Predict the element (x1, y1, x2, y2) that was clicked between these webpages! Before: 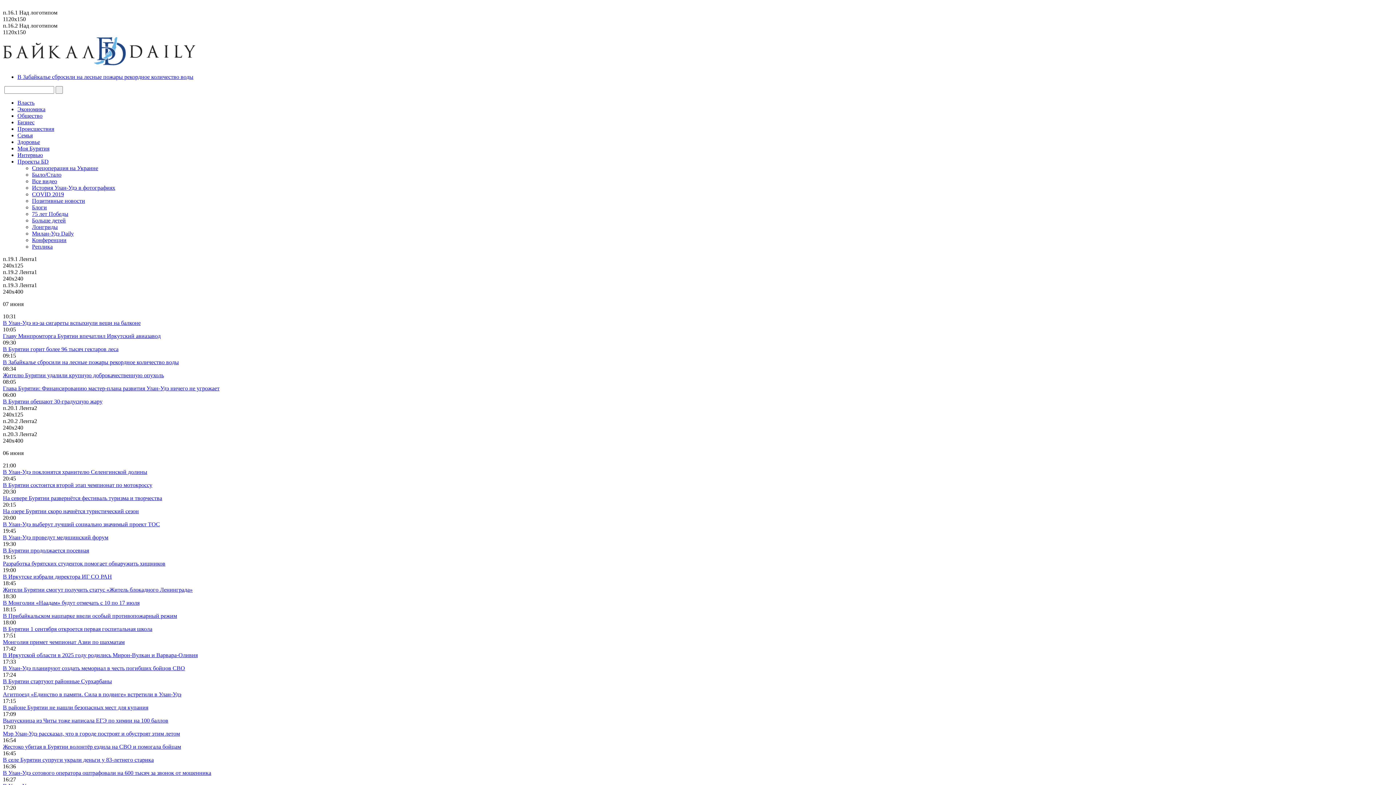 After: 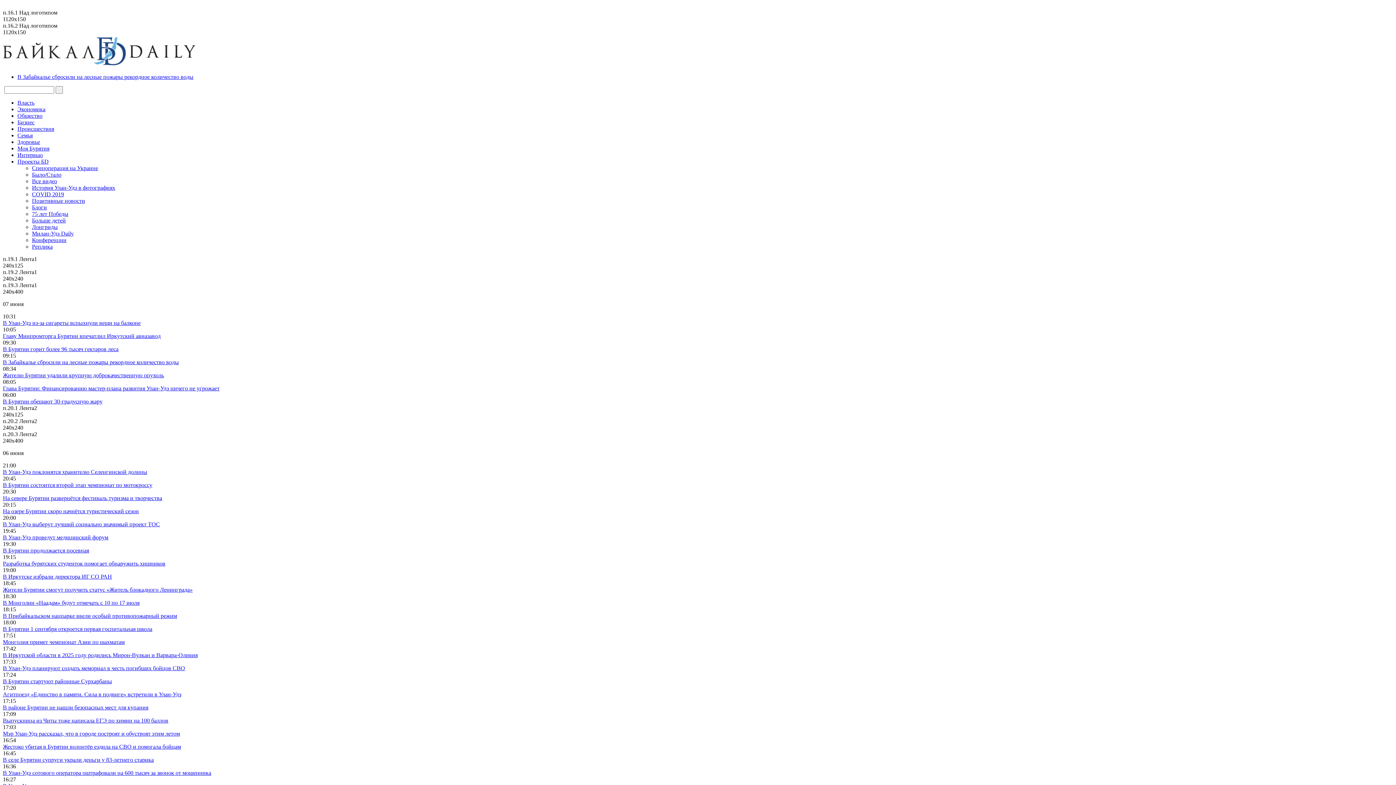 Action: label: Бизнес bbox: (17, 119, 34, 125)